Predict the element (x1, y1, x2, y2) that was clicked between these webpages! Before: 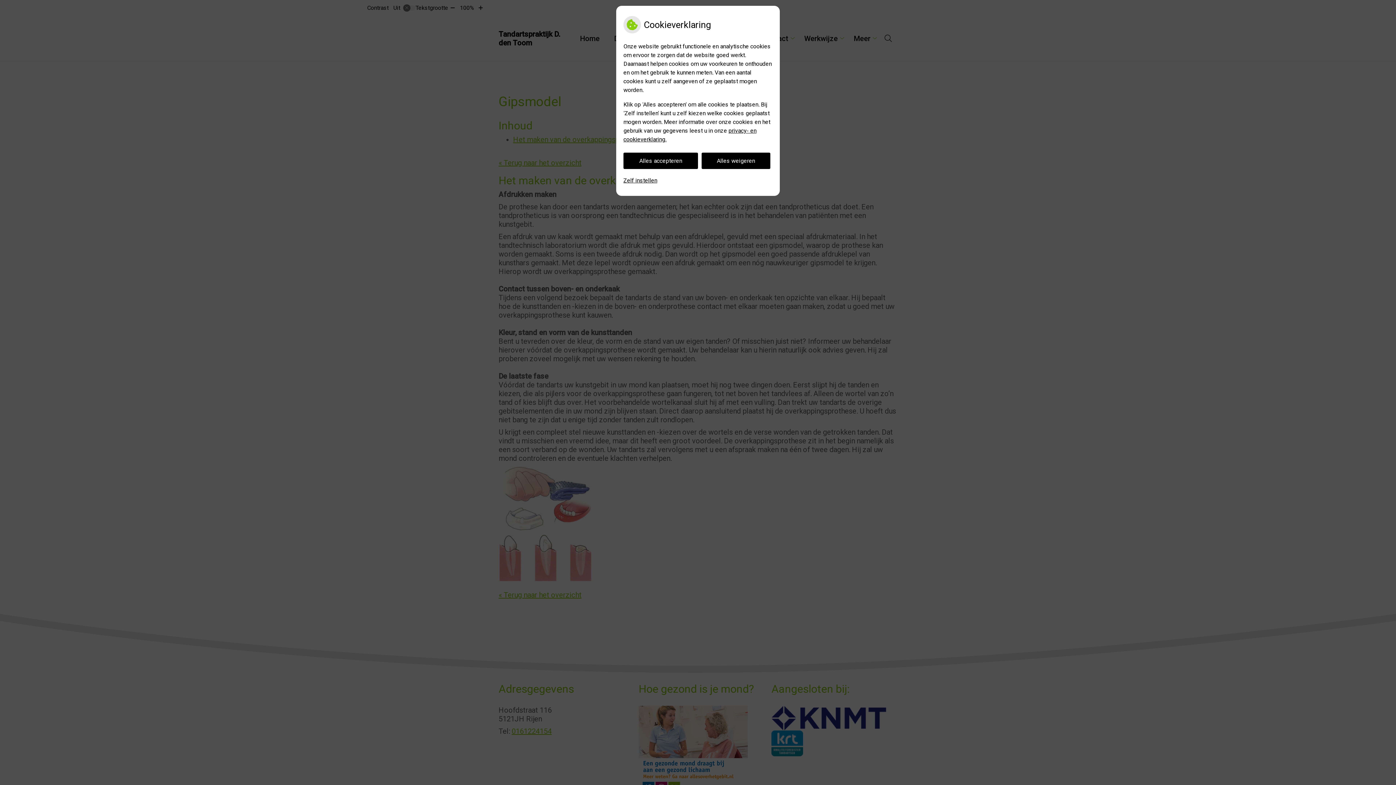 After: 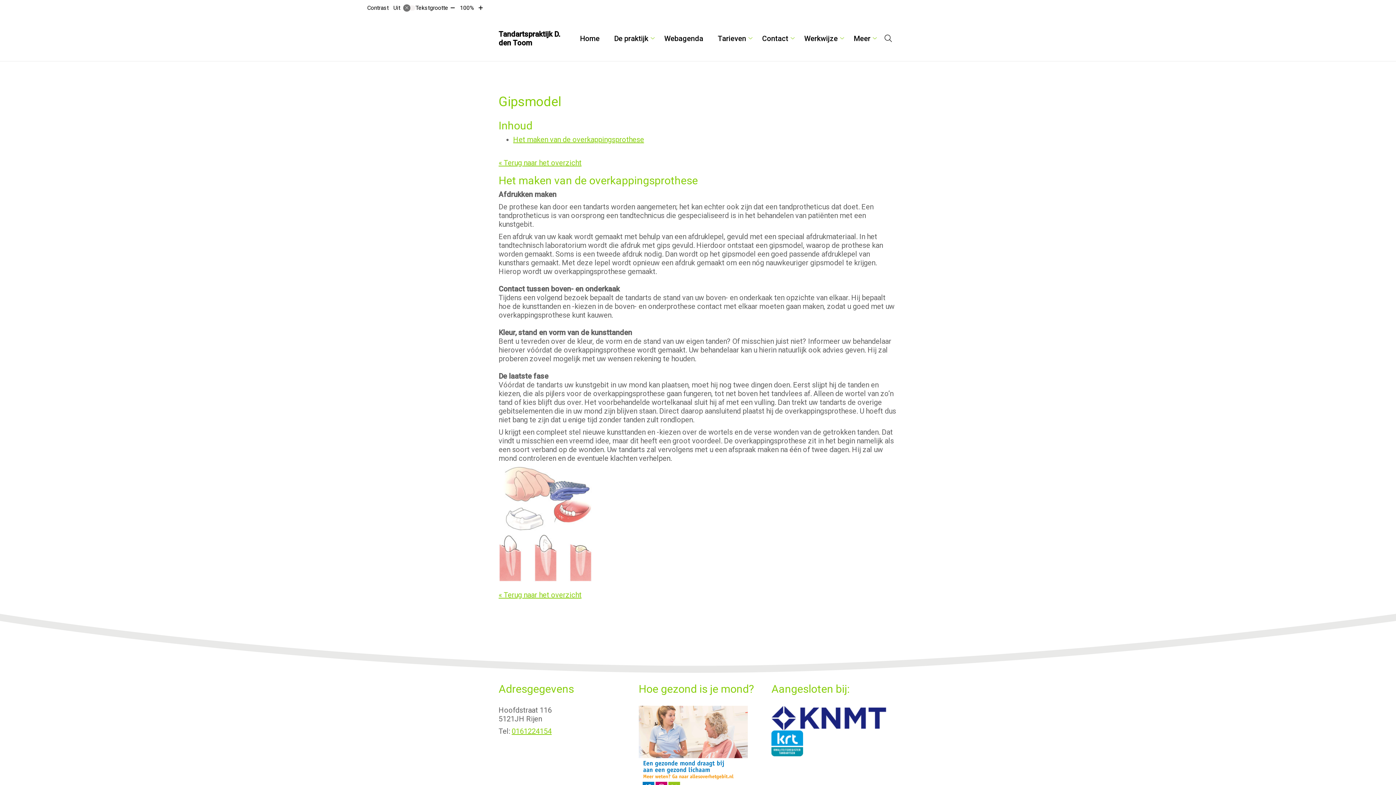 Action: label: Alles accepteren bbox: (623, 152, 698, 169)